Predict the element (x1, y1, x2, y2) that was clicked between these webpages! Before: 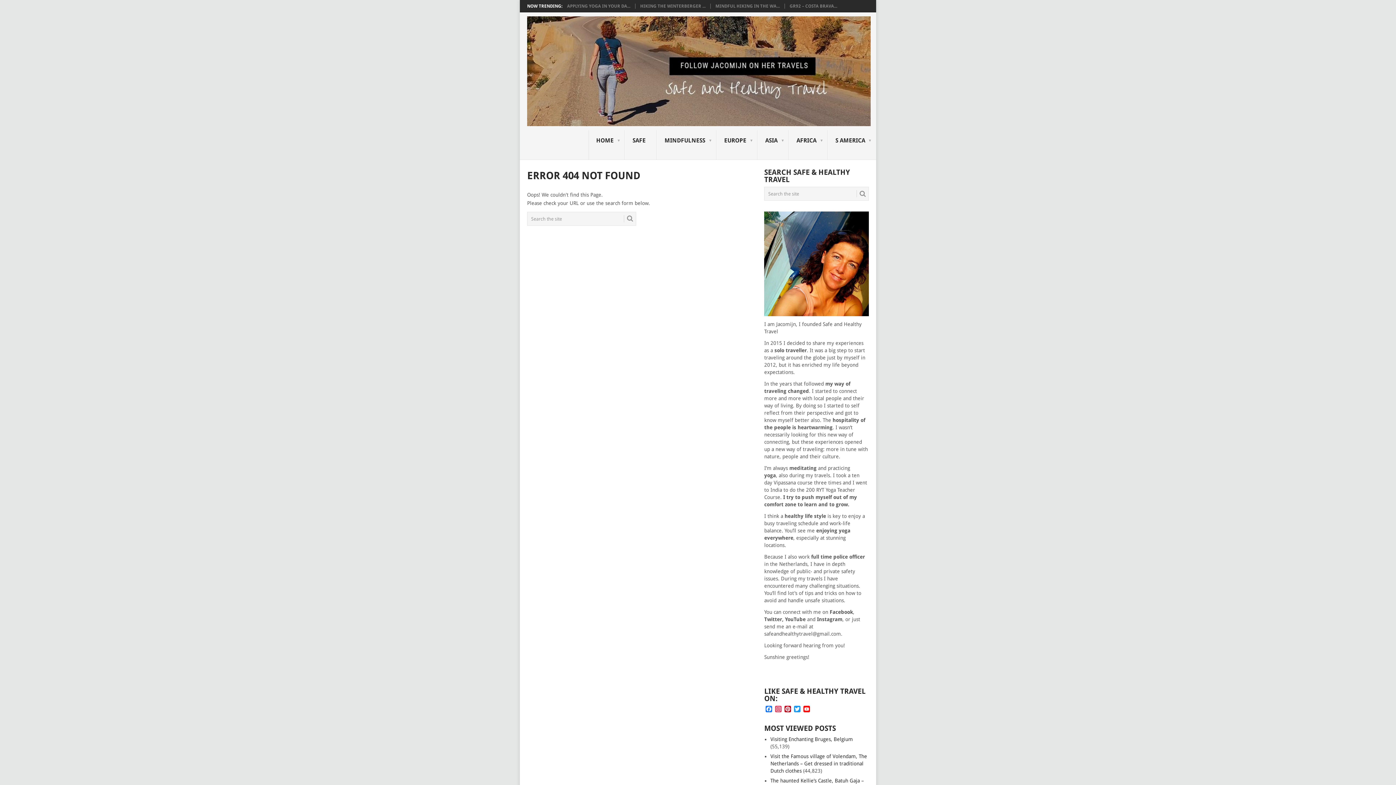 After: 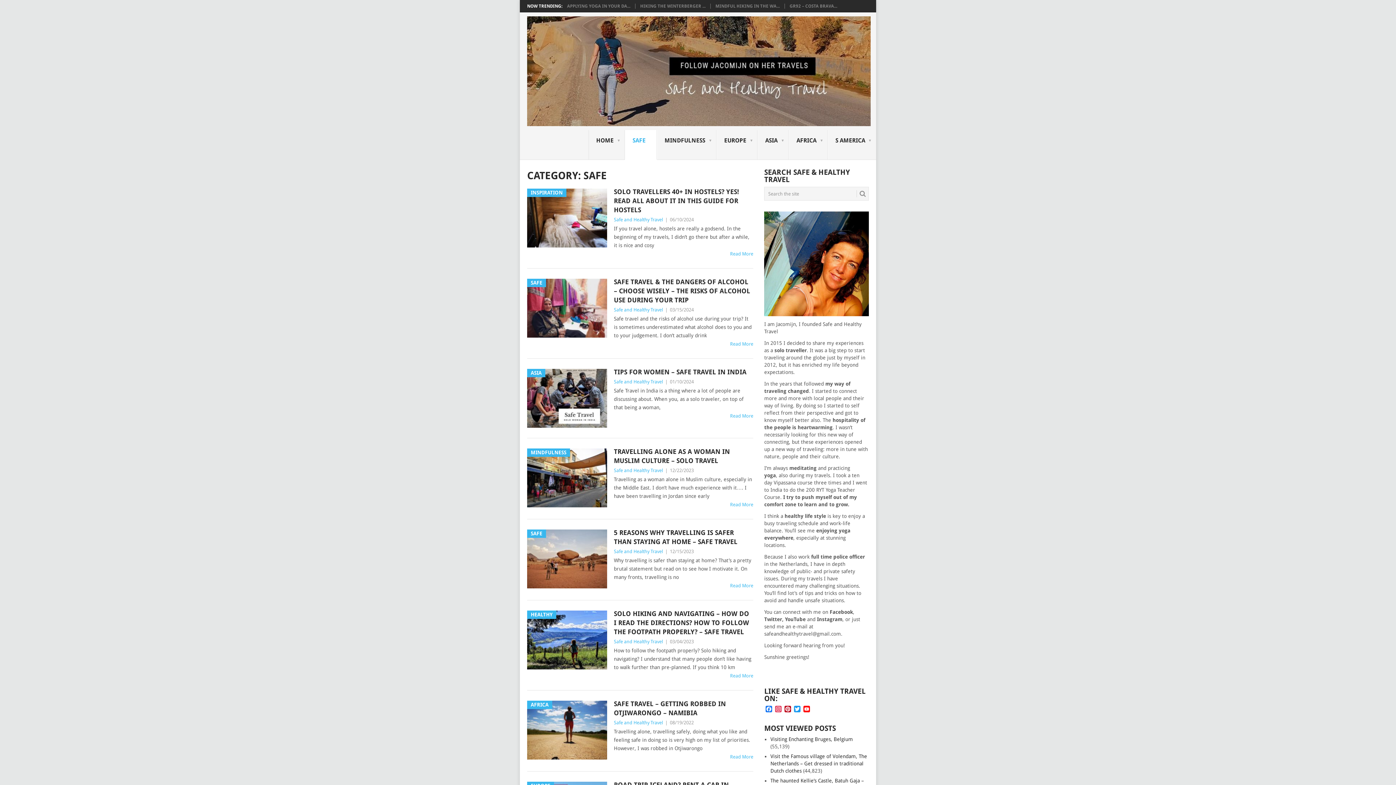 Action: bbox: (625, 130, 657, 160) label: SAFE
